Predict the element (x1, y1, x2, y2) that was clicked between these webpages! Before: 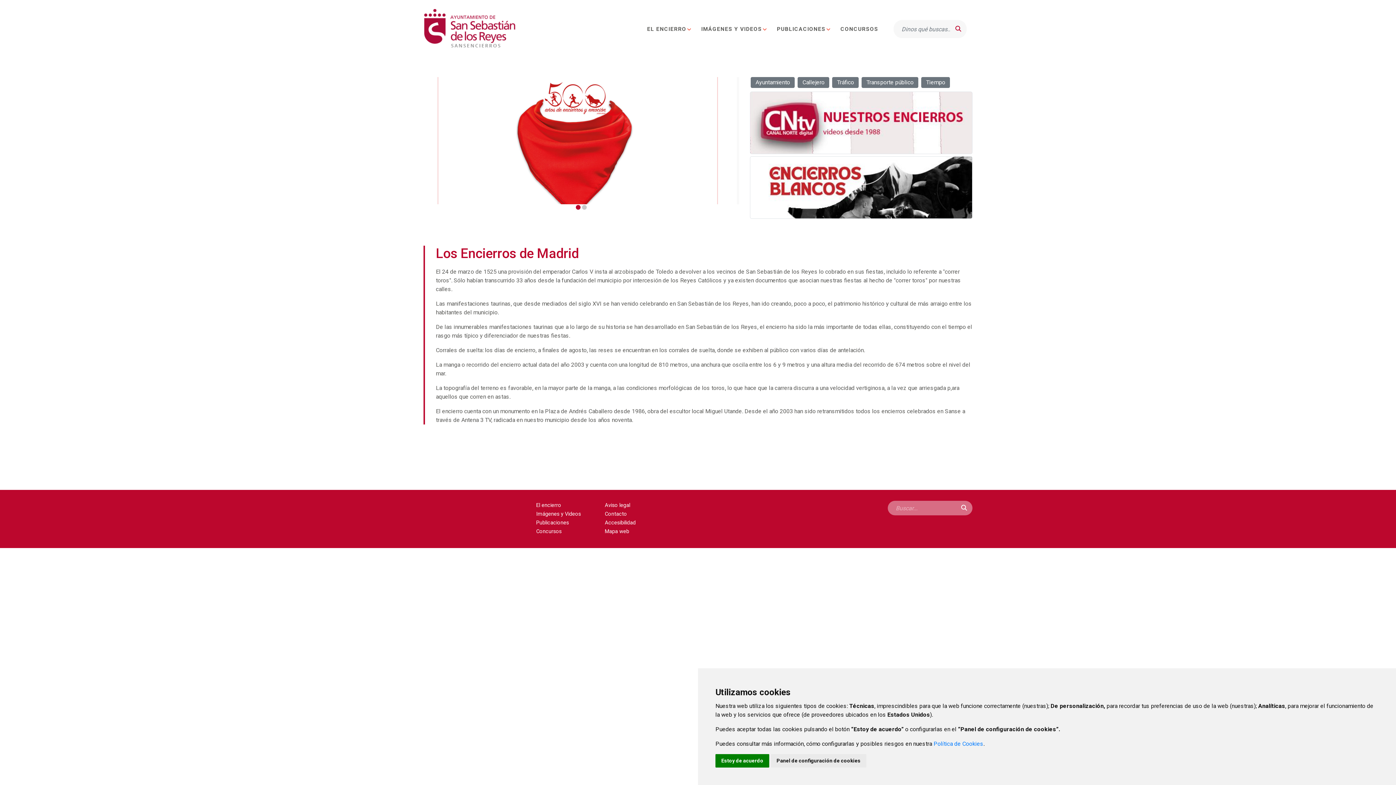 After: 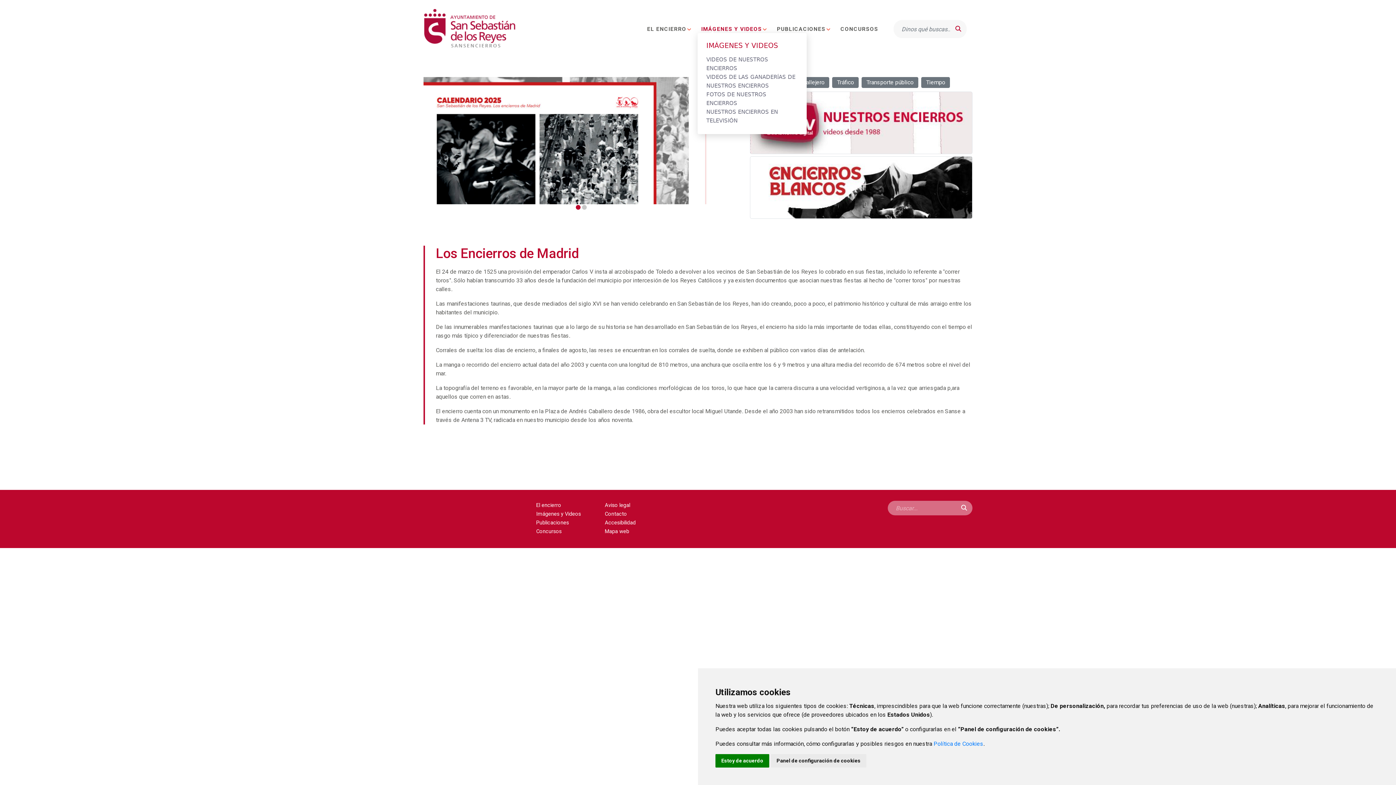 Action: label: IMÁGENES Y VIDEOS
SUBMENU-TOGGLER bbox: (697, 21, 767, 36)